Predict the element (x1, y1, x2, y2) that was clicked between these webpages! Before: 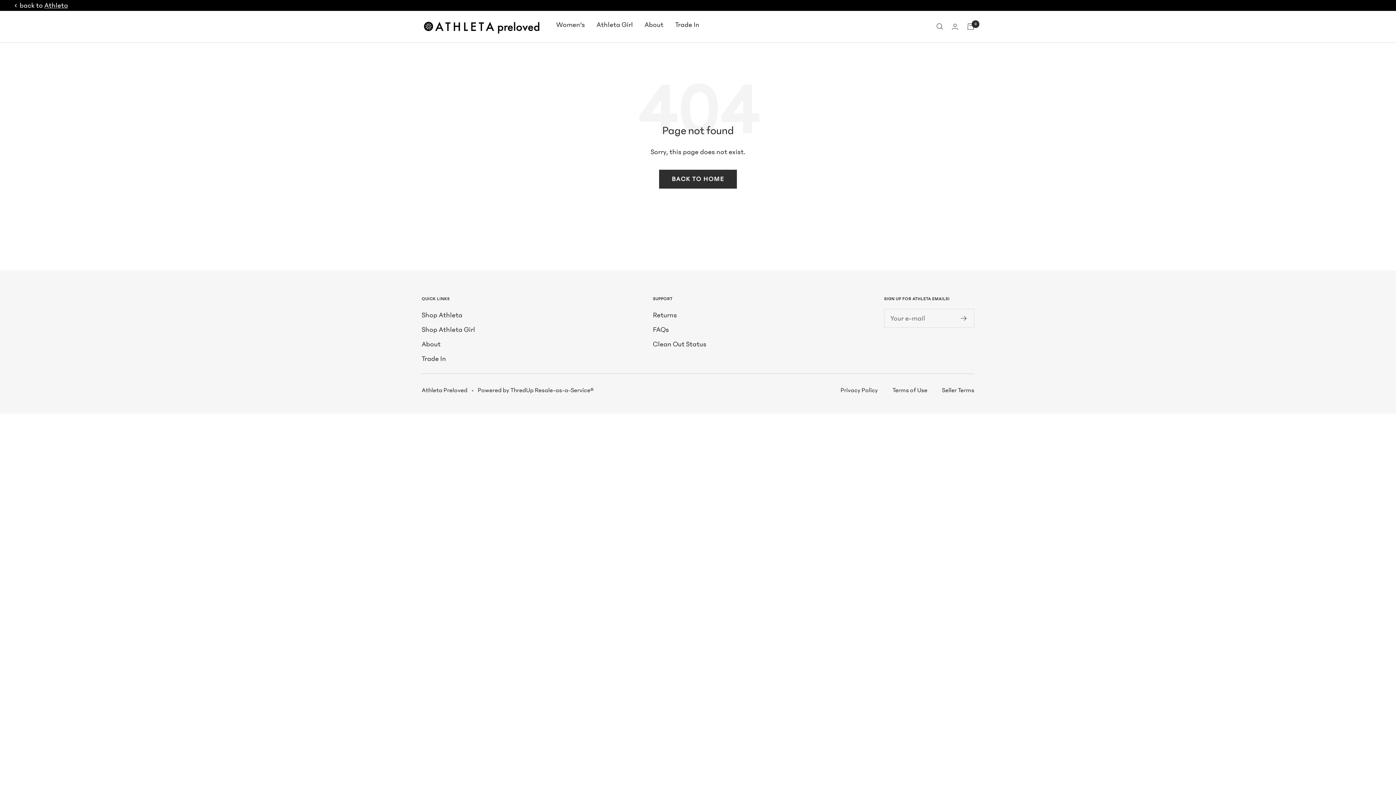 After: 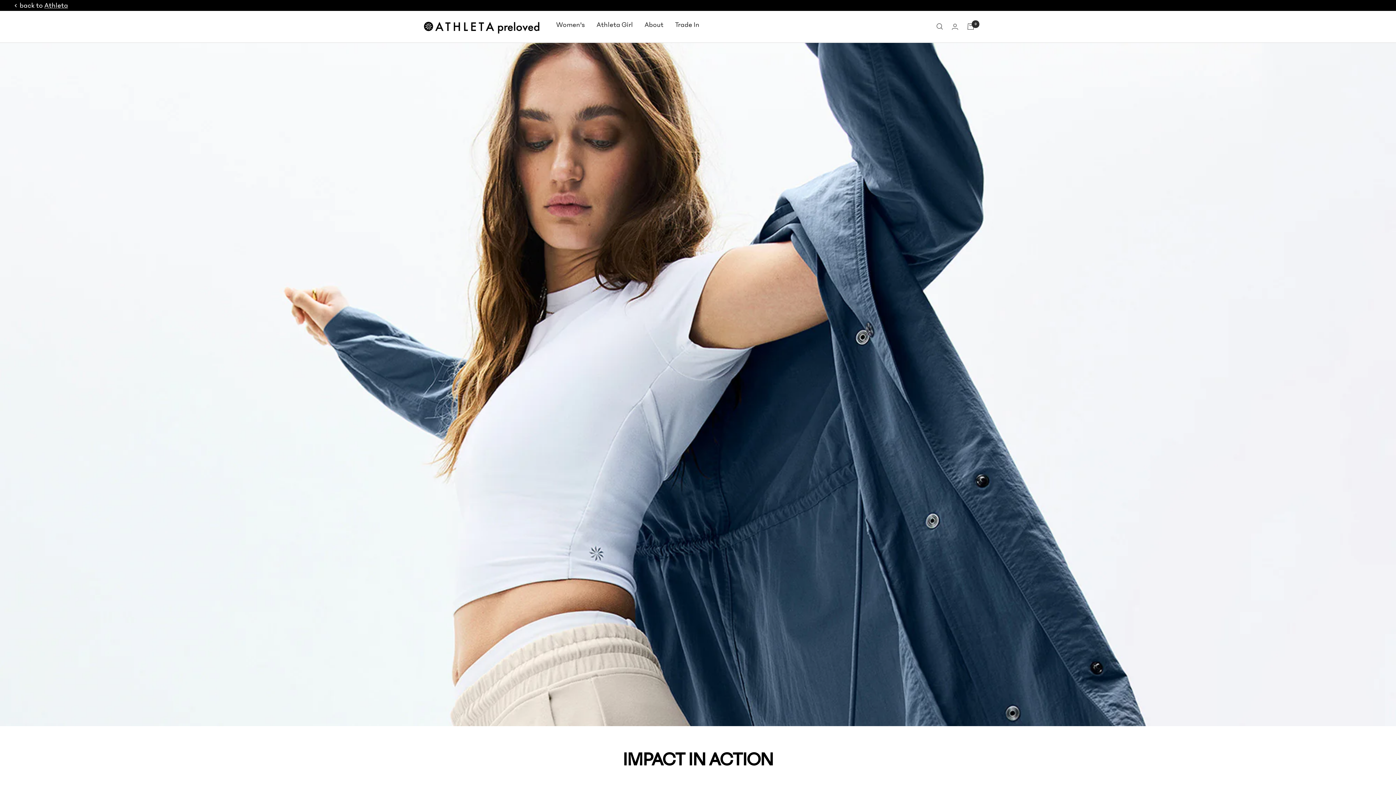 Action: bbox: (644, 18, 663, 30) label: About